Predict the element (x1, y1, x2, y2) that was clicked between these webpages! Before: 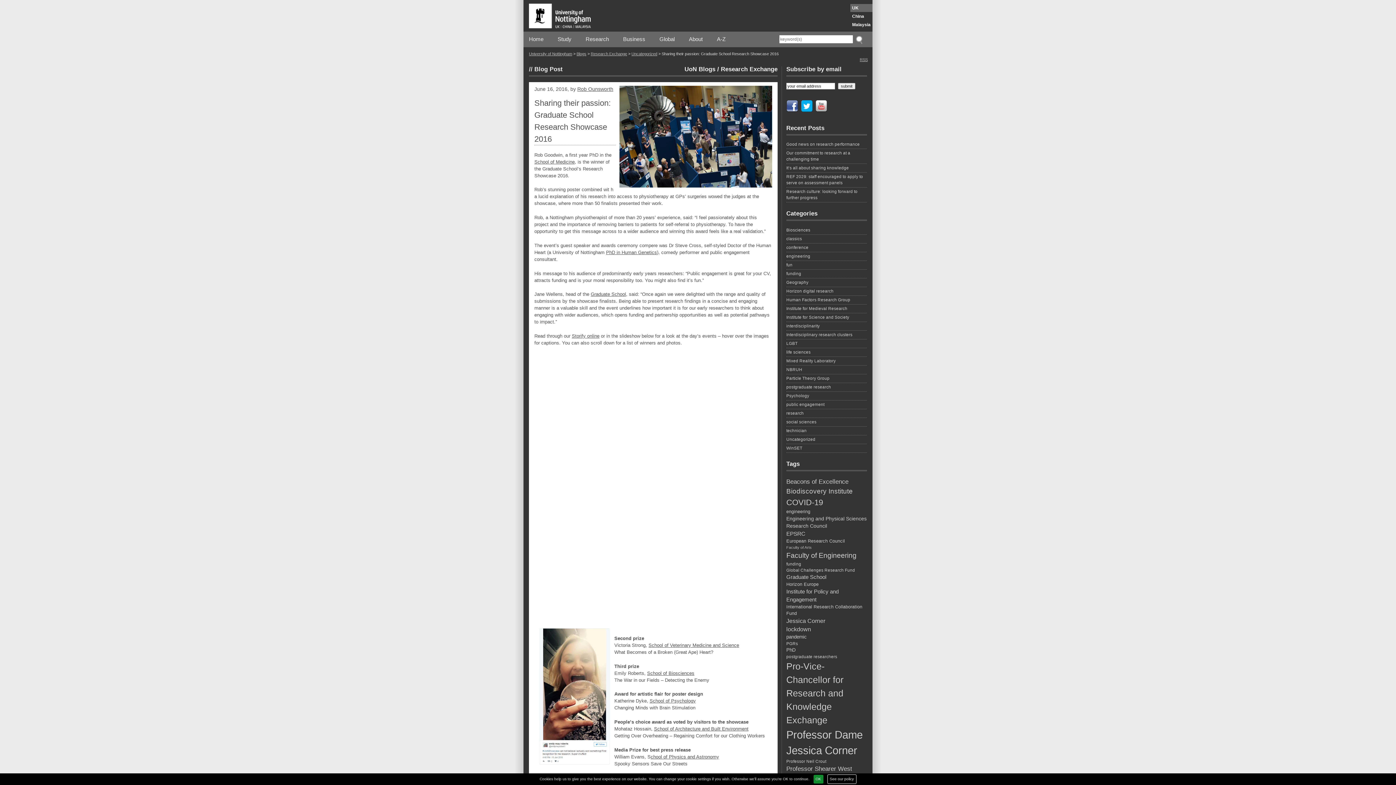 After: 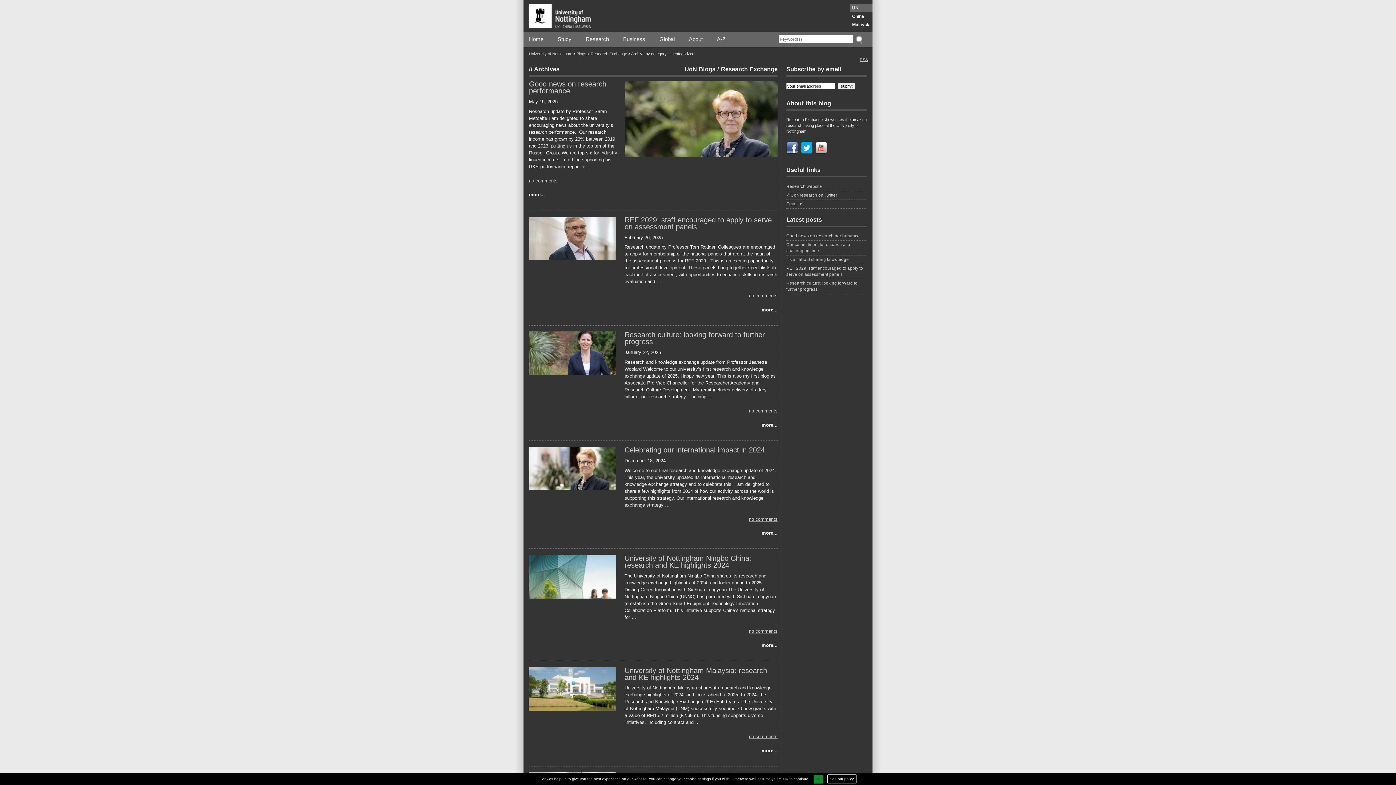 Action: bbox: (786, 436, 867, 444) label: Uncategorized